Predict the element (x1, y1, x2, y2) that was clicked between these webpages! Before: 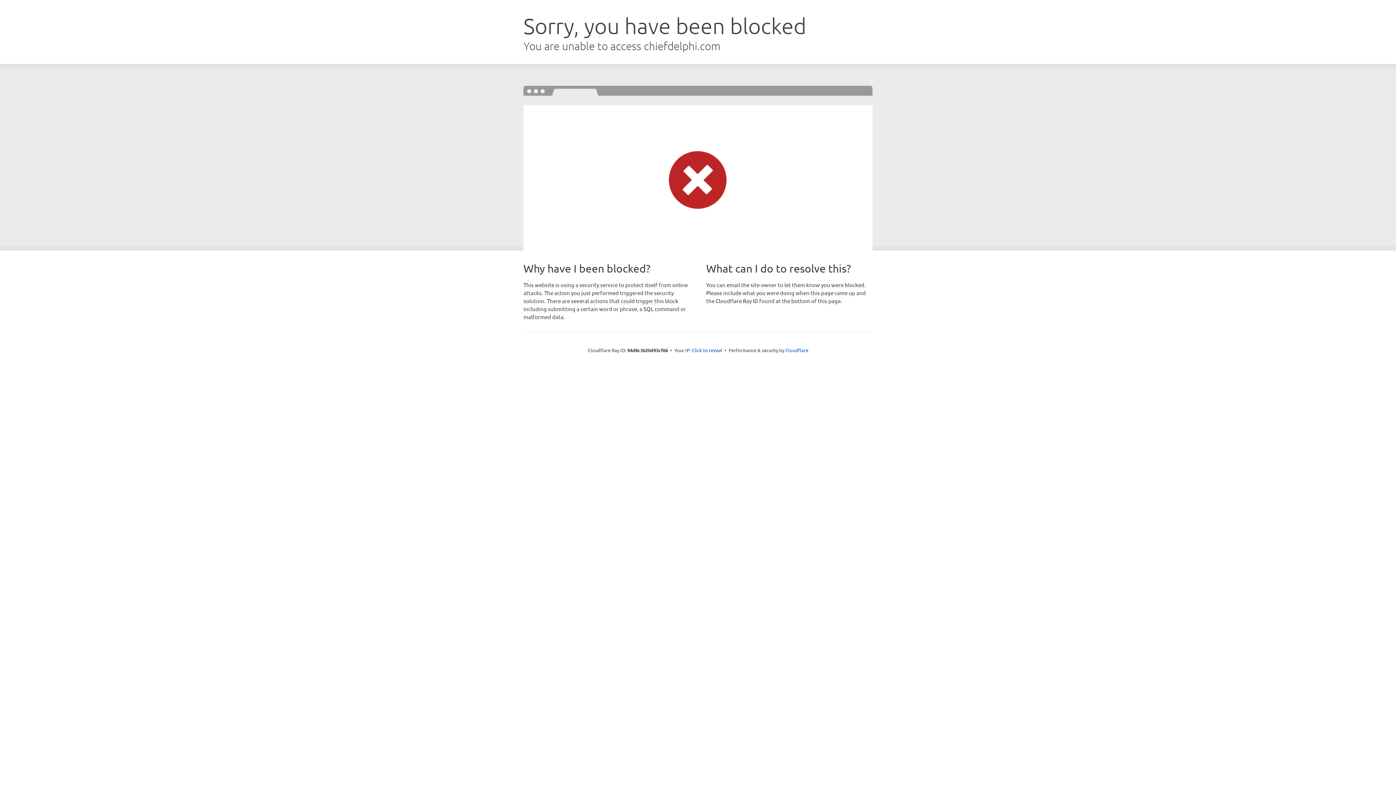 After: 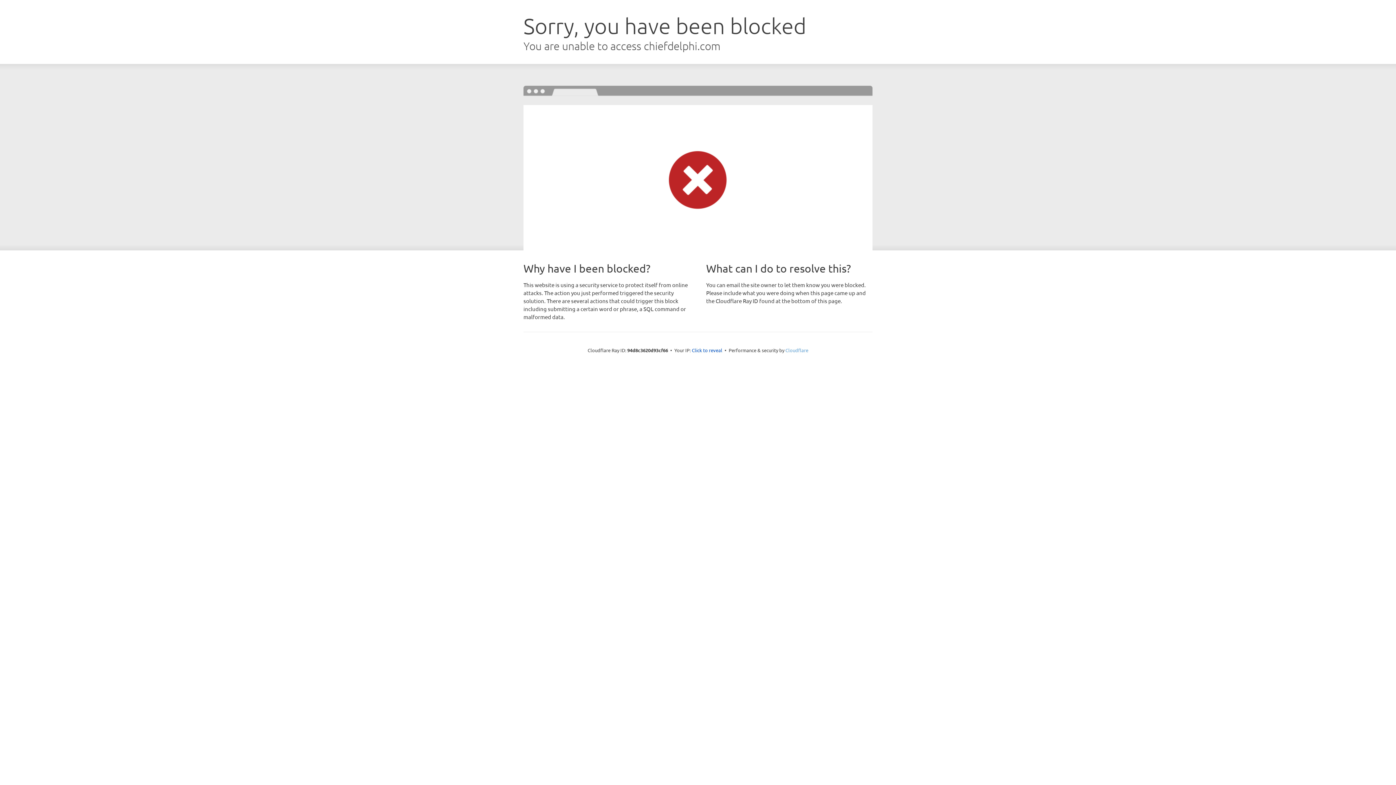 Action: bbox: (785, 347, 808, 353) label: Cloudflare